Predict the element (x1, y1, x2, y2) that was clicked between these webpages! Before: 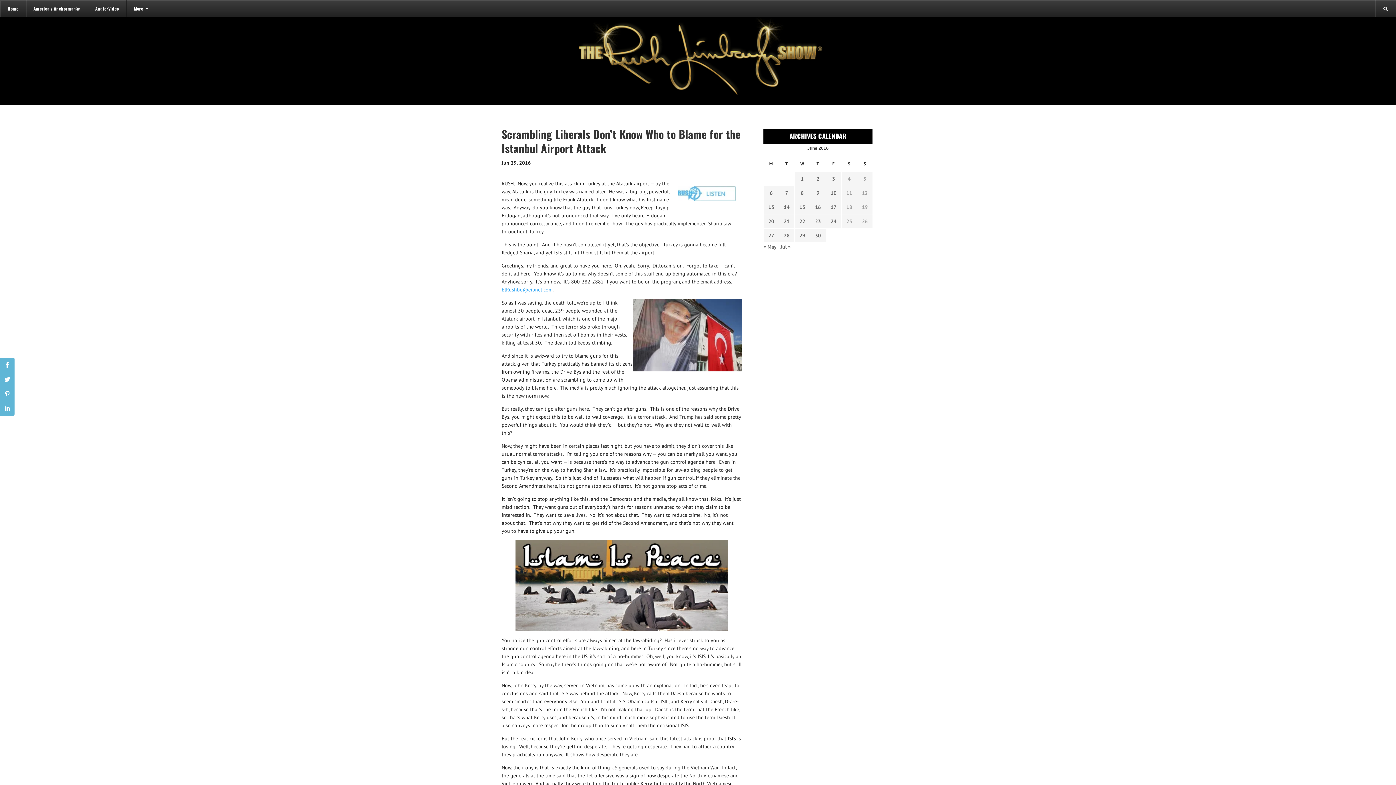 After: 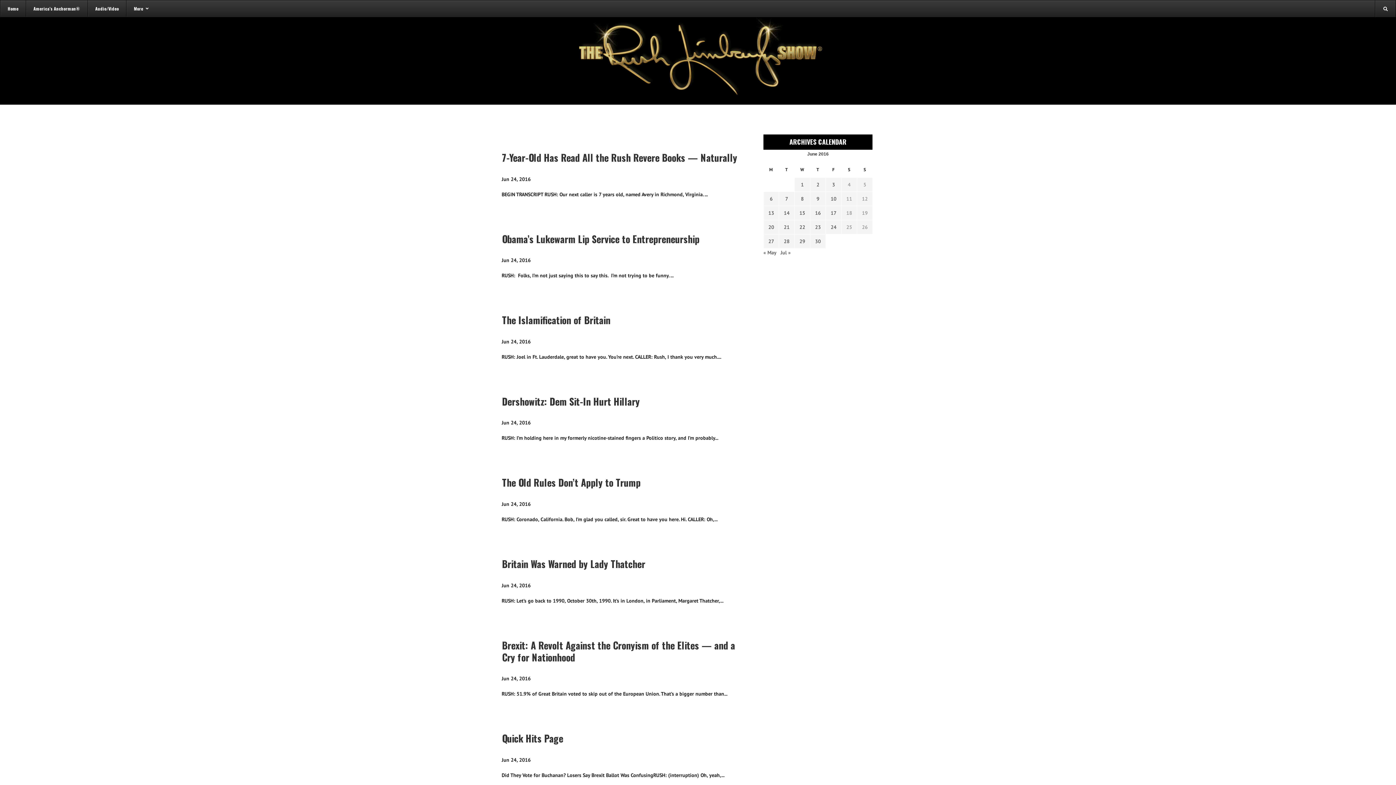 Action: label: Transcripts published on June 24, 2016 bbox: (829, 217, 838, 225)